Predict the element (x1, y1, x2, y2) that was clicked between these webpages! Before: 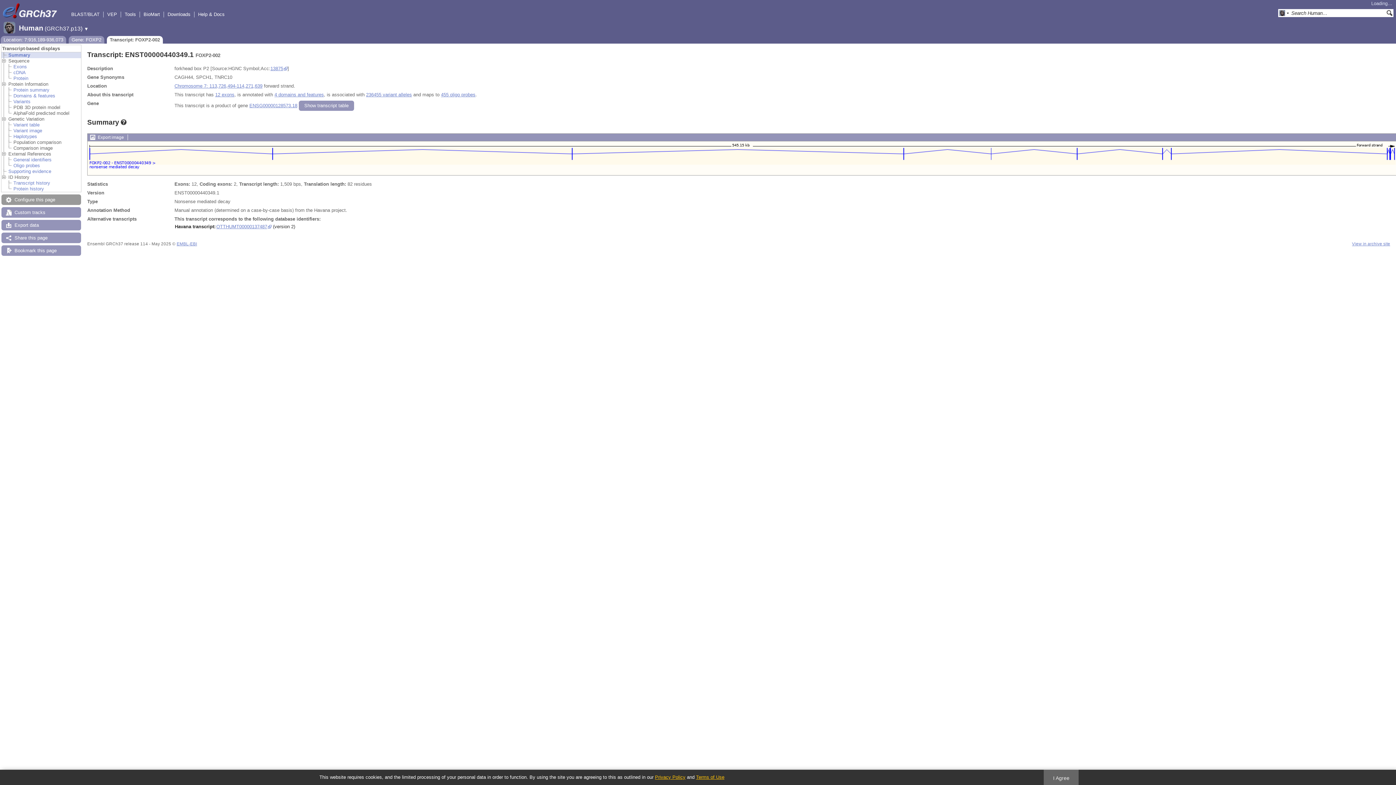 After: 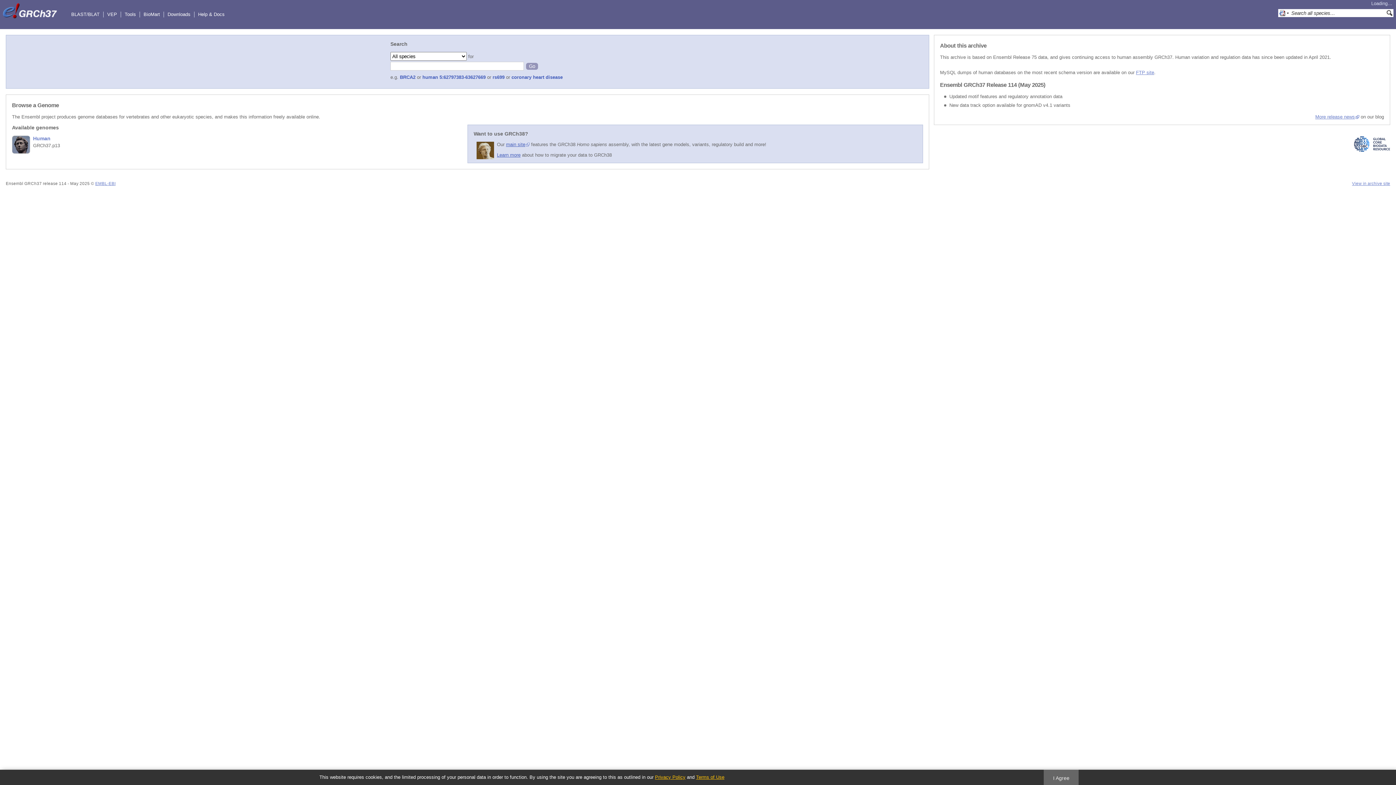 Action: bbox: (2, 2, 69, 7) label:  